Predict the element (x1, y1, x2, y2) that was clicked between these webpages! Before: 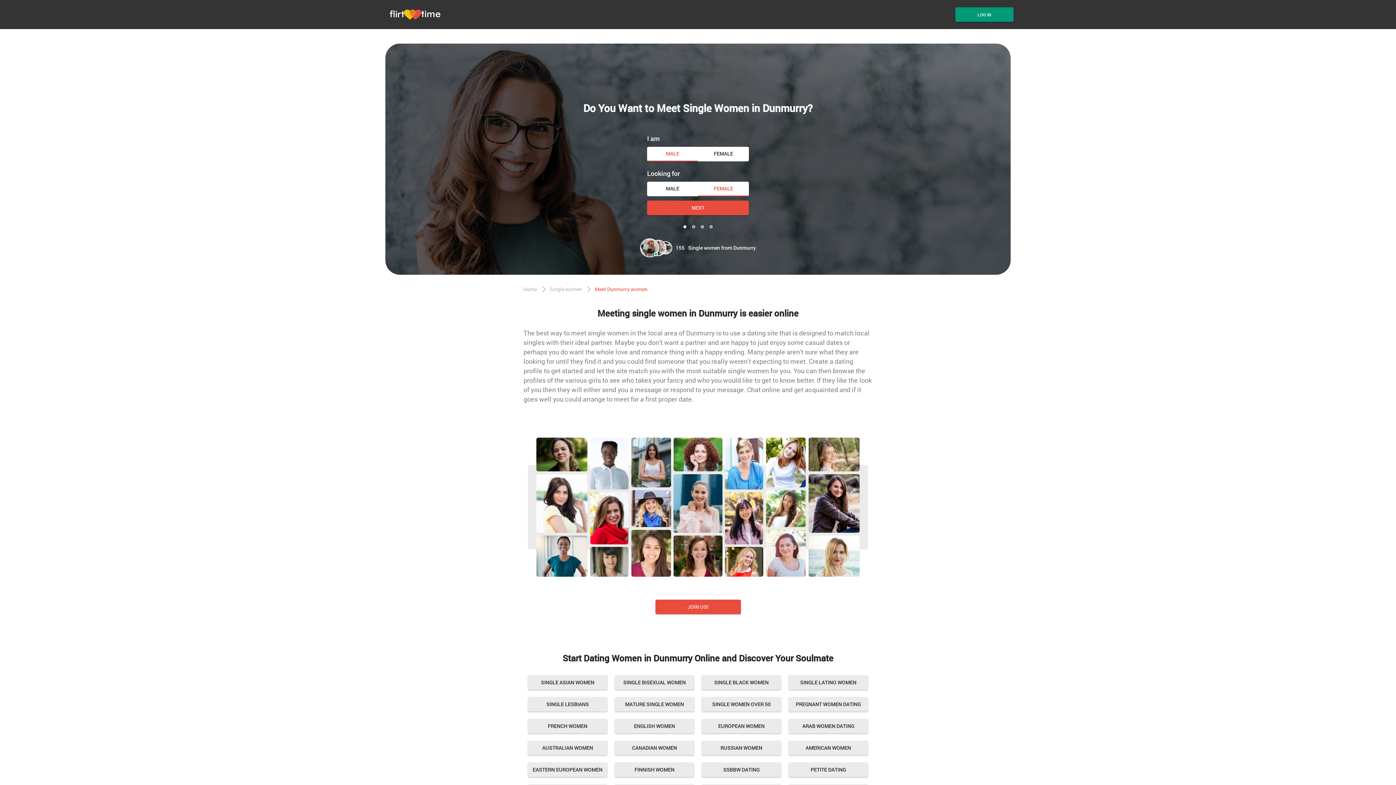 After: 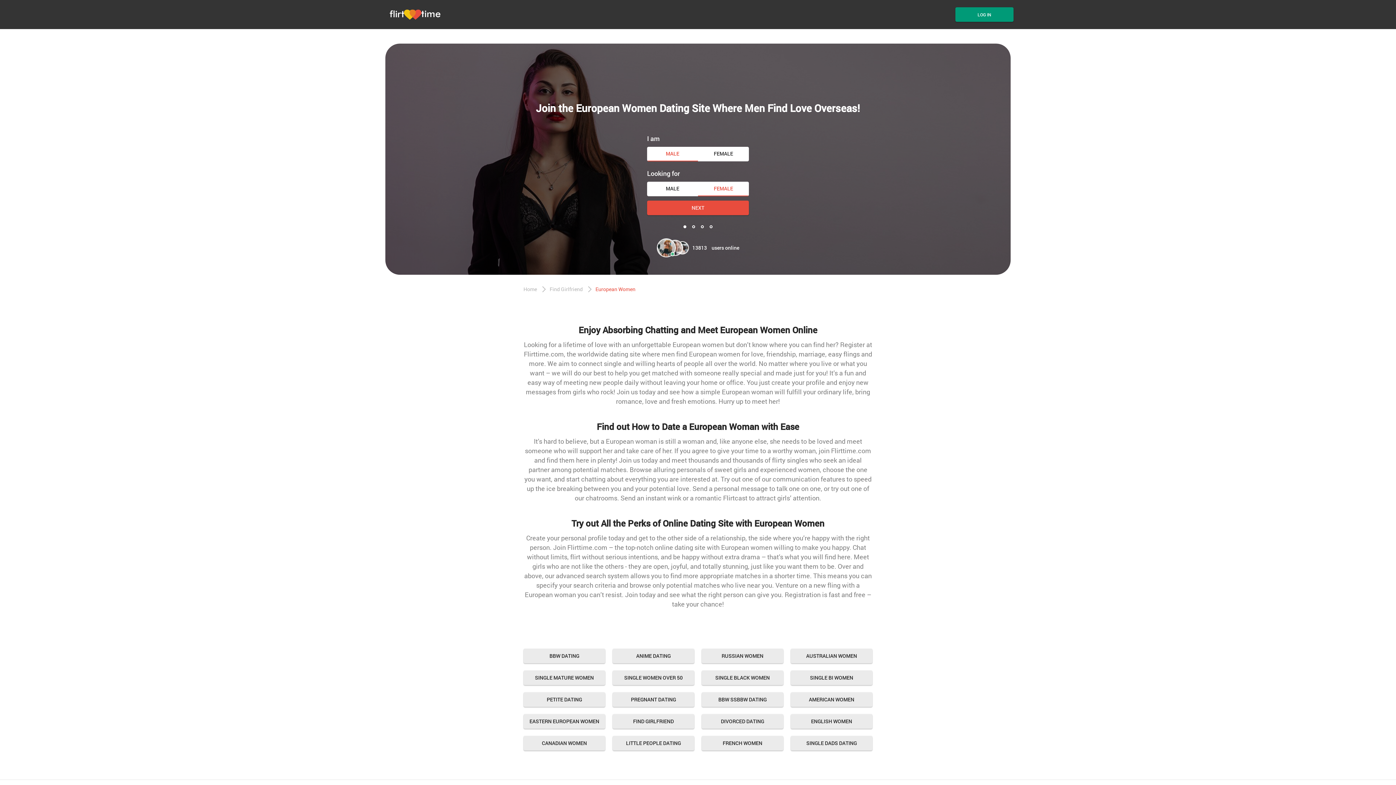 Action: label: EUROPEAN WOMEN bbox: (701, 719, 781, 733)